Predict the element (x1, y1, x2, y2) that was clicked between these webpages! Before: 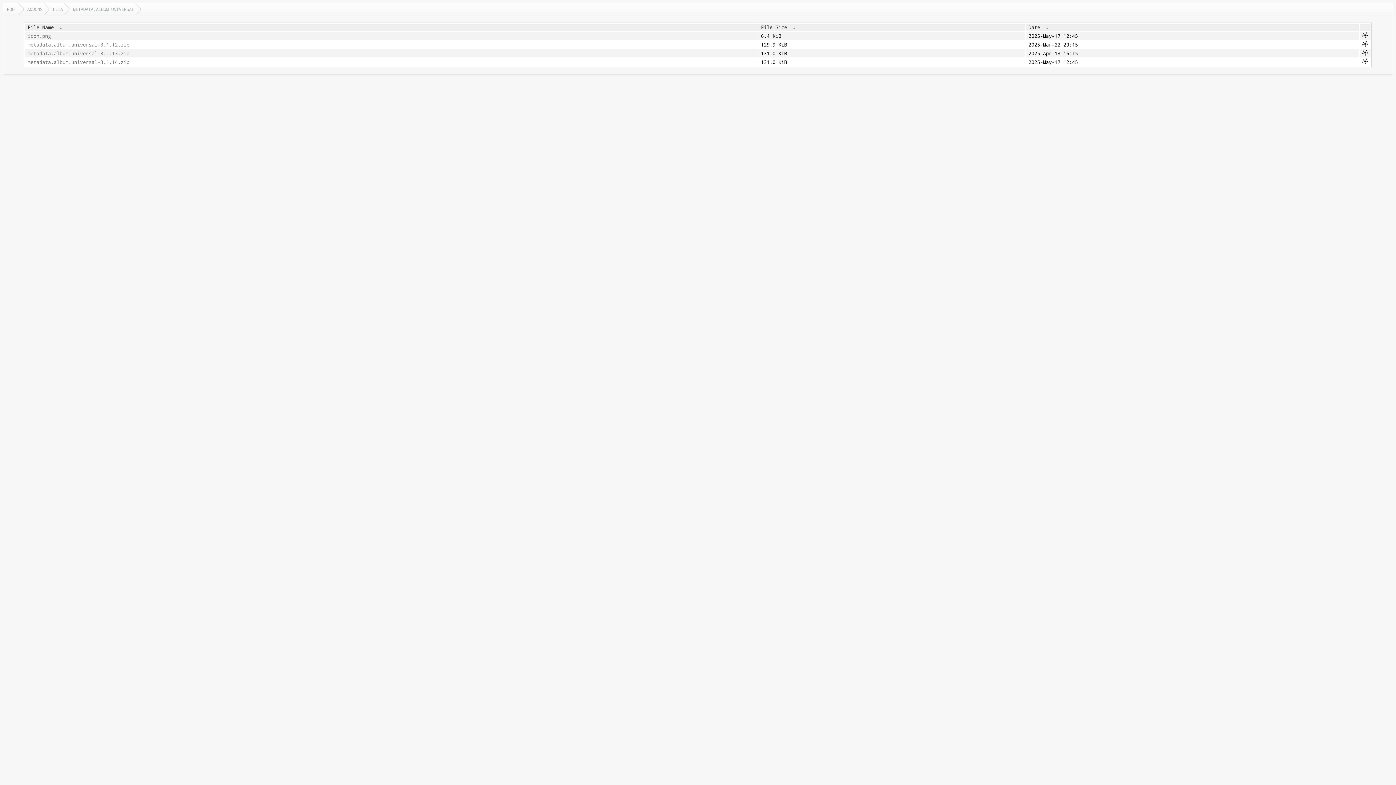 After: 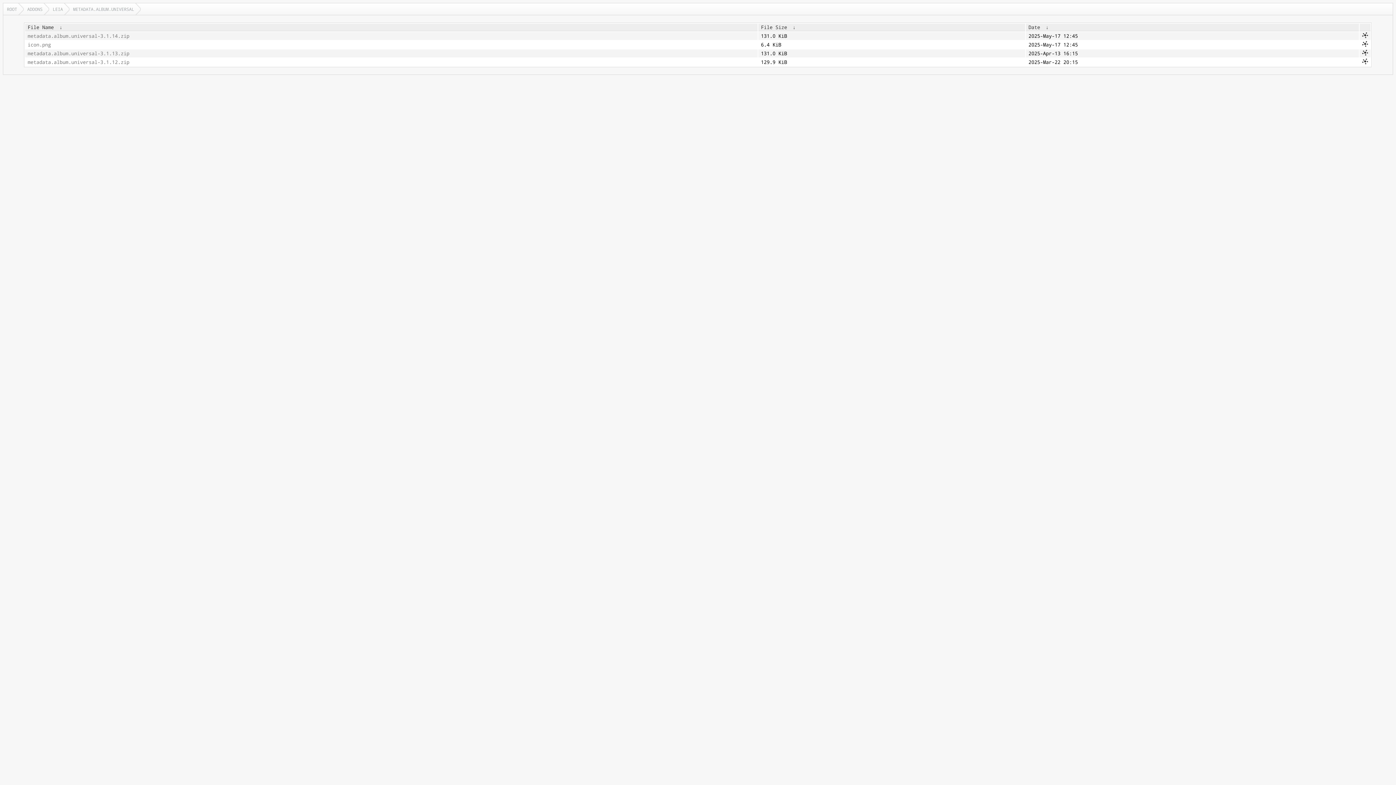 Action: bbox: (1043, 24, 1051, 30) label:  ↓ 